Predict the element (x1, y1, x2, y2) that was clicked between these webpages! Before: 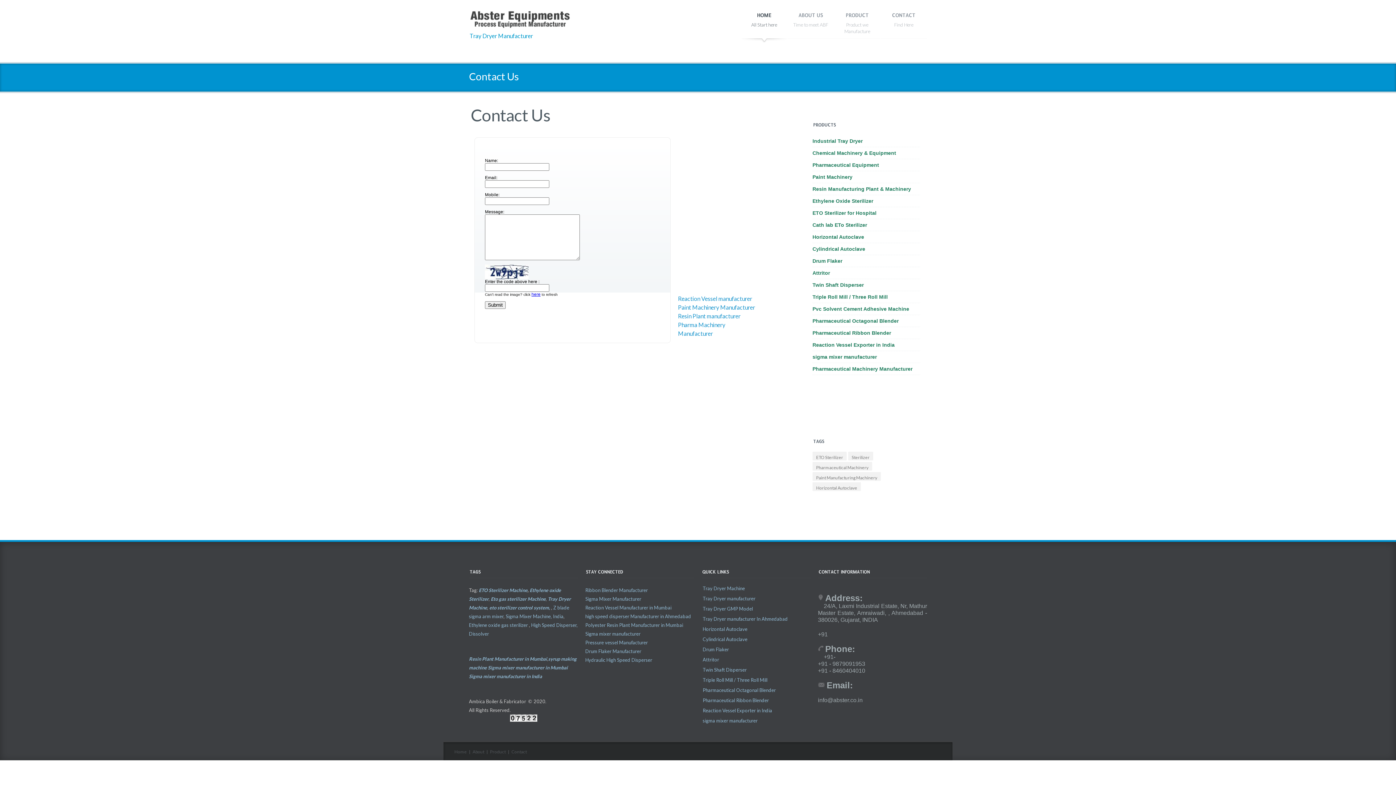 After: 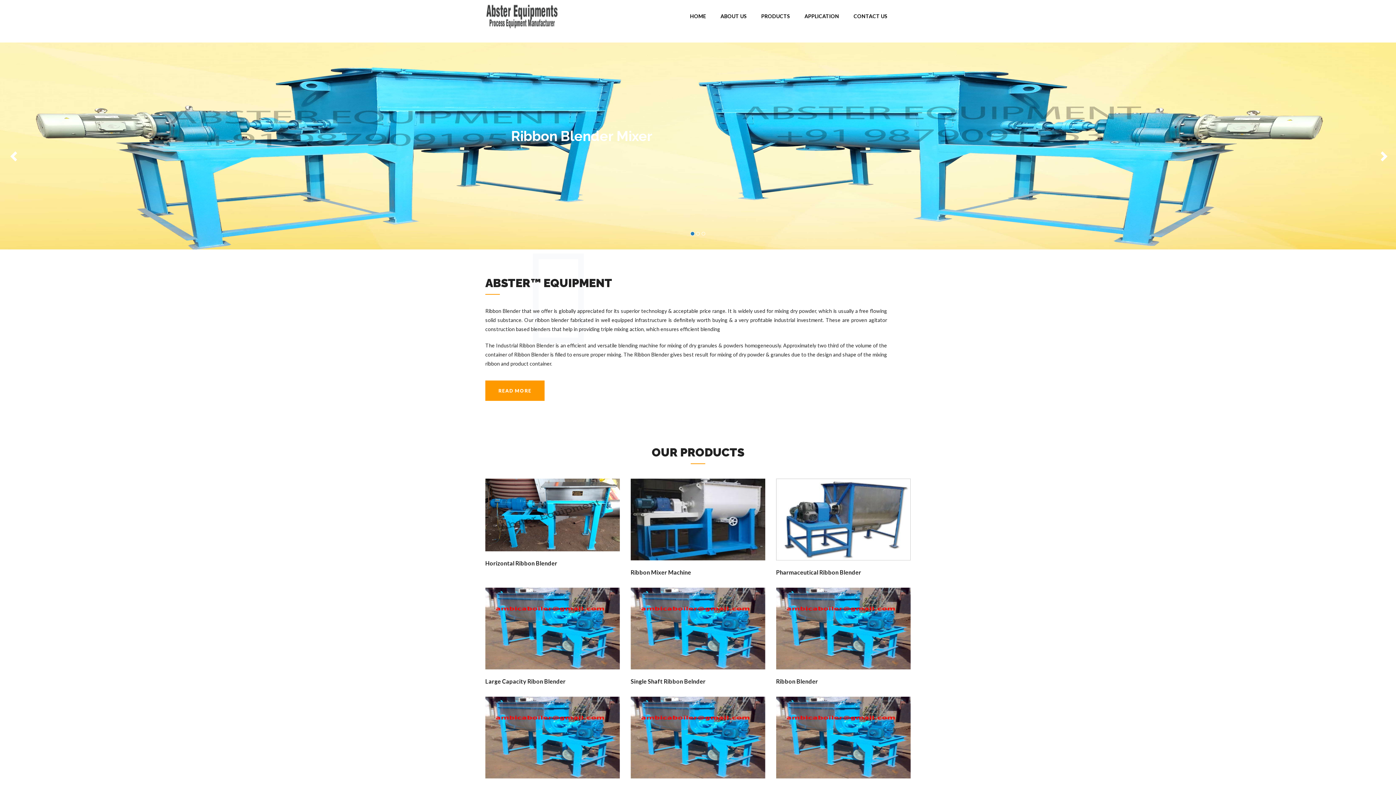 Action: label: Ribbon Blender Manufacturer bbox: (585, 587, 648, 593)